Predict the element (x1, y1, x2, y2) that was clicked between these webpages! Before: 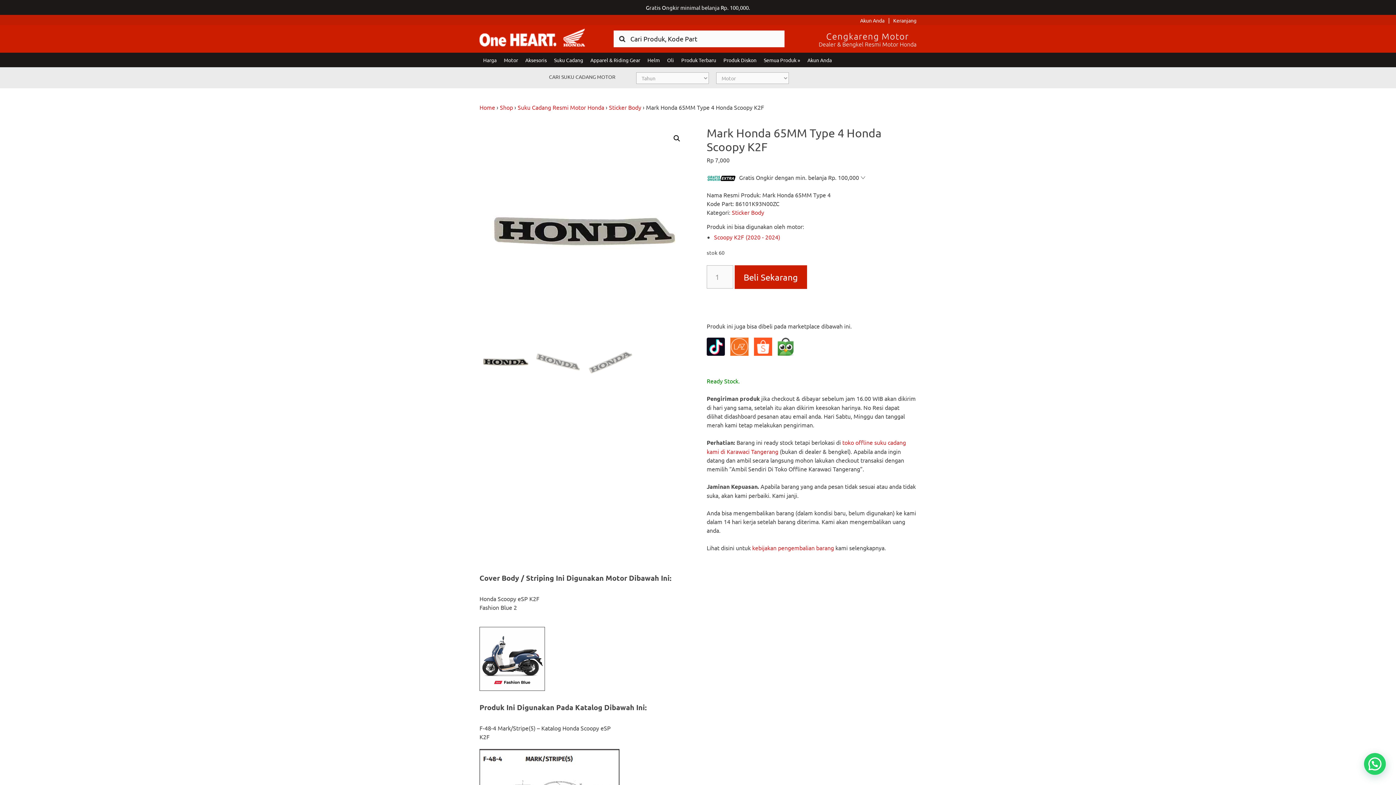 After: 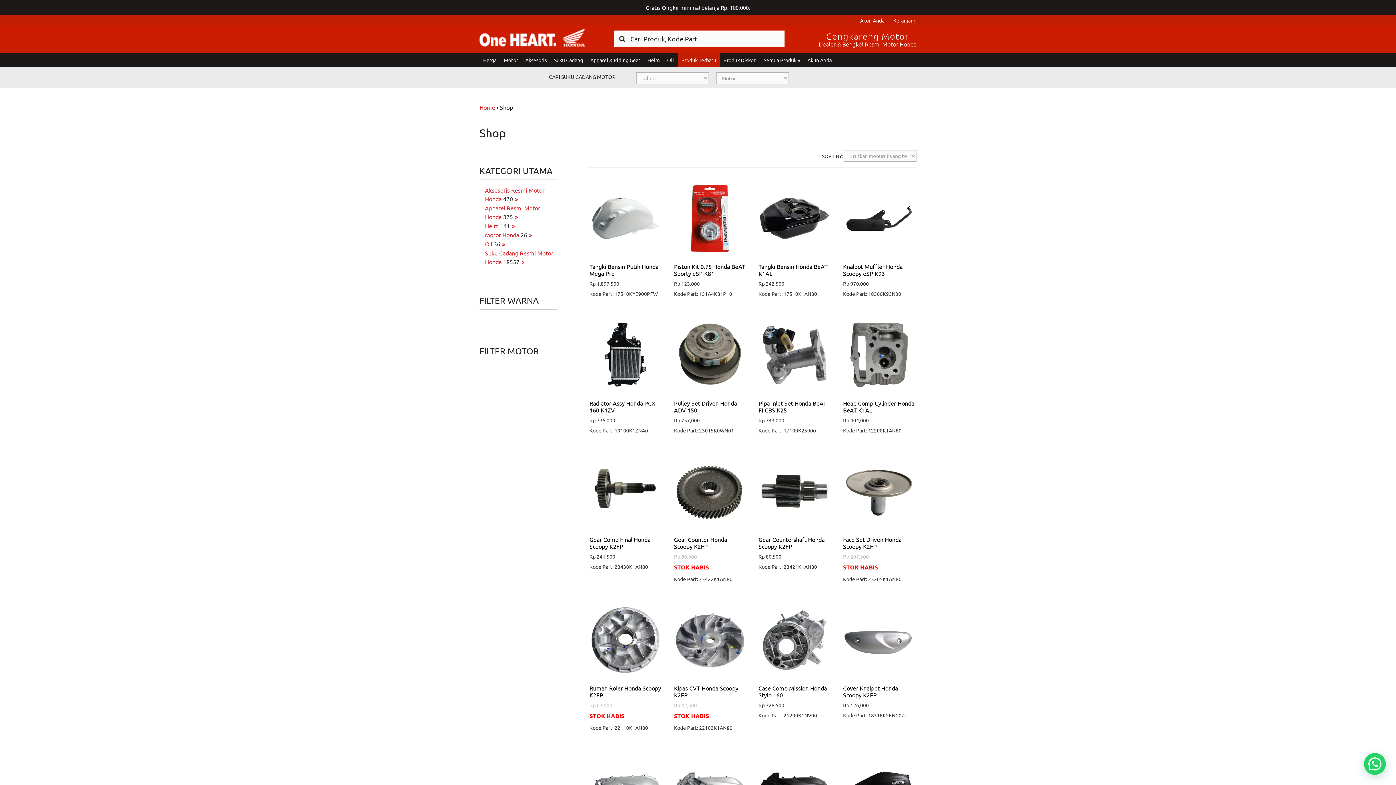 Action: label: Produk Terbaru bbox: (677, 52, 720, 67)